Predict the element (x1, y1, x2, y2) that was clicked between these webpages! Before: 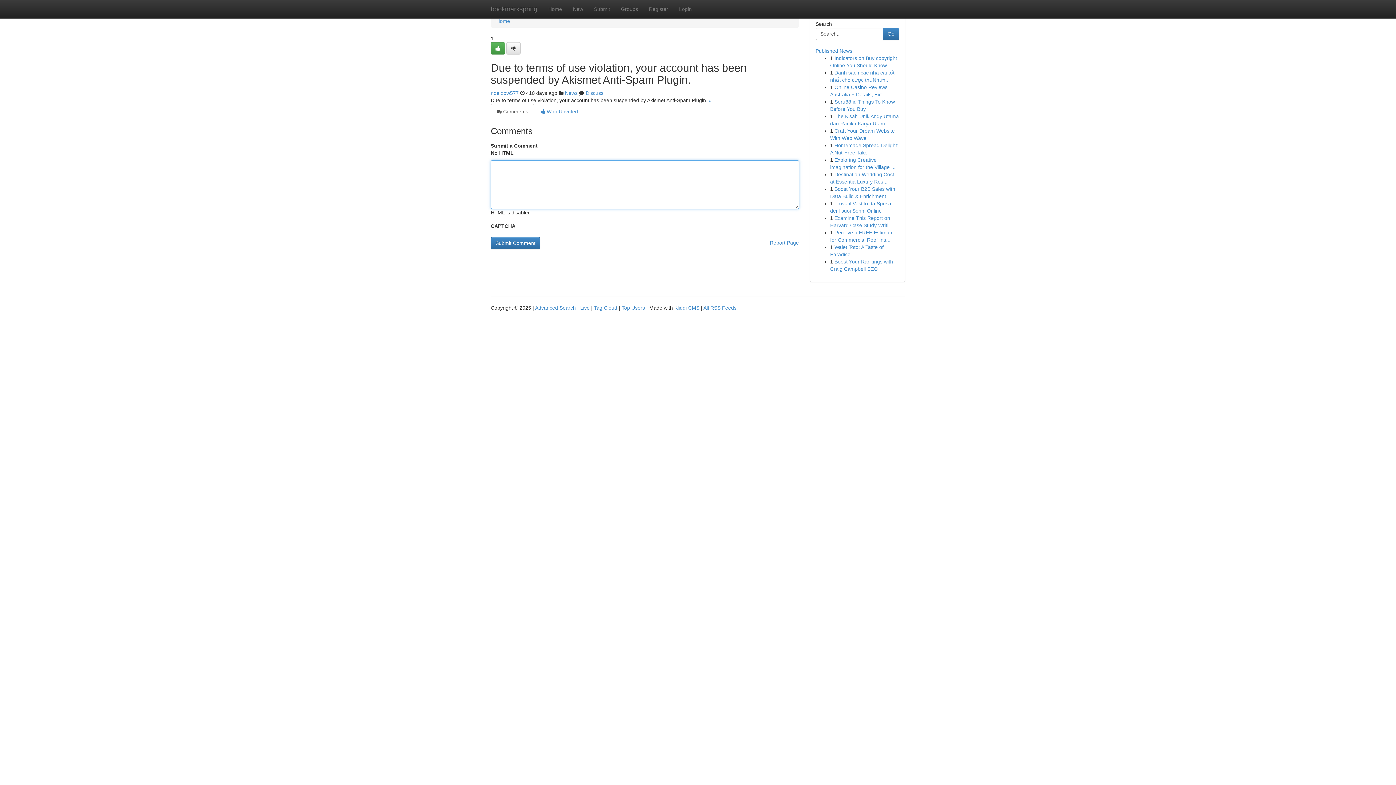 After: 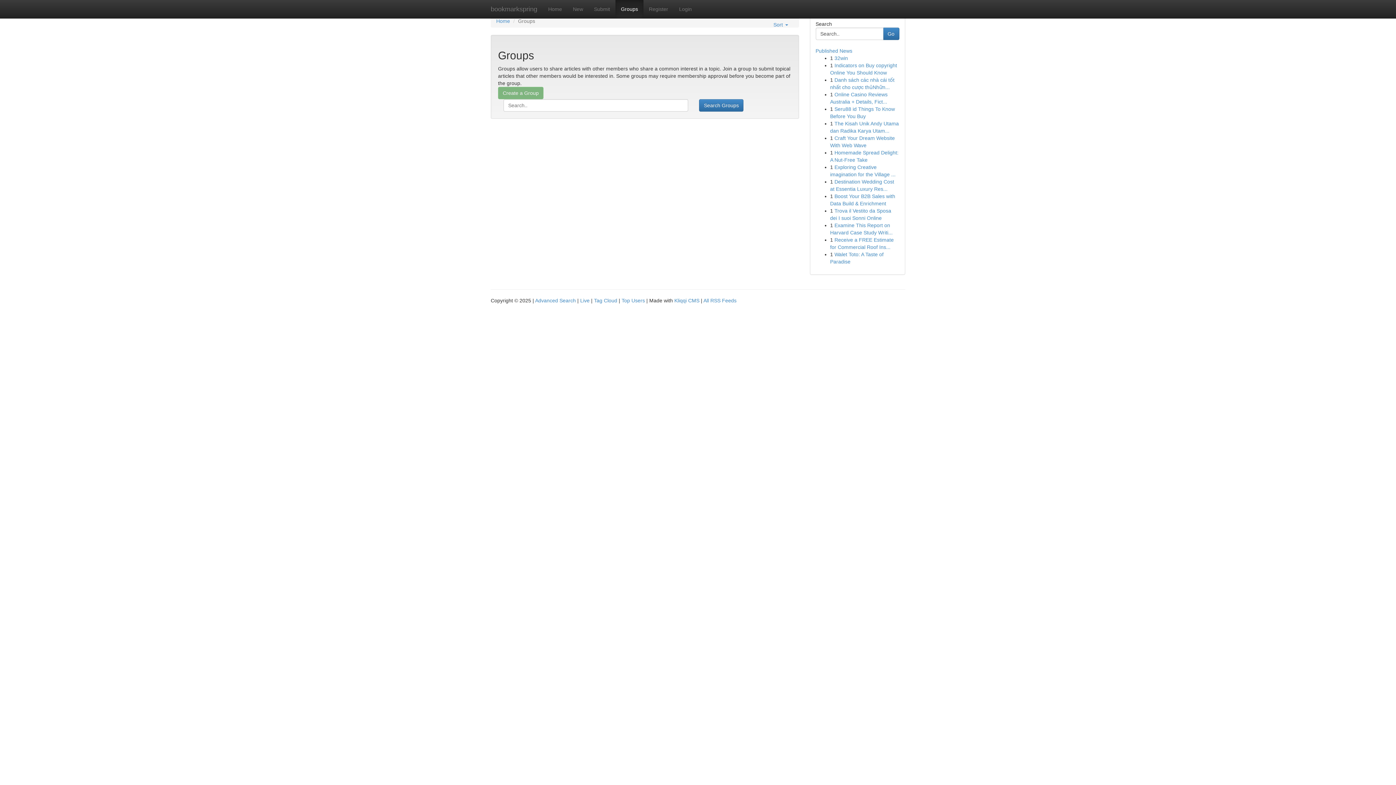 Action: bbox: (565, 90, 577, 96) label: News